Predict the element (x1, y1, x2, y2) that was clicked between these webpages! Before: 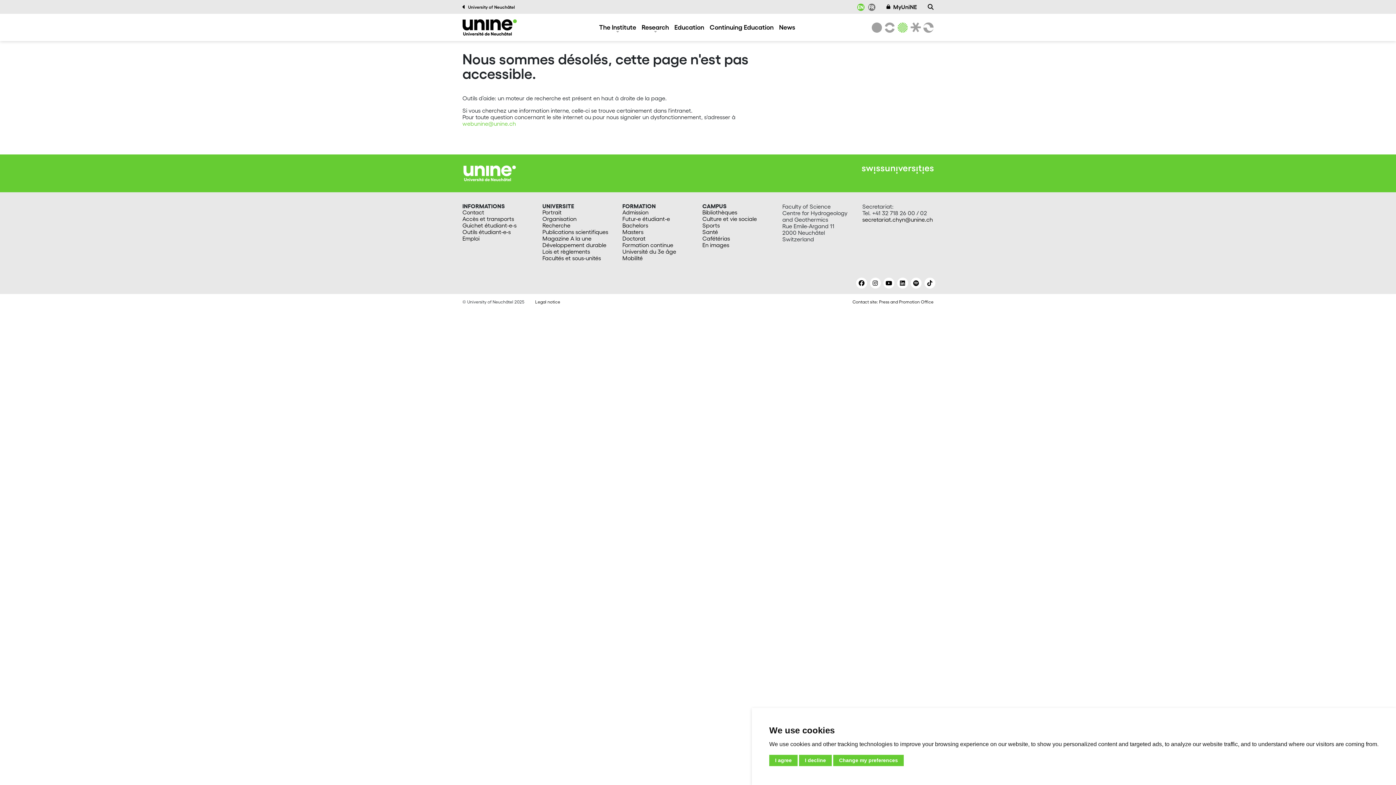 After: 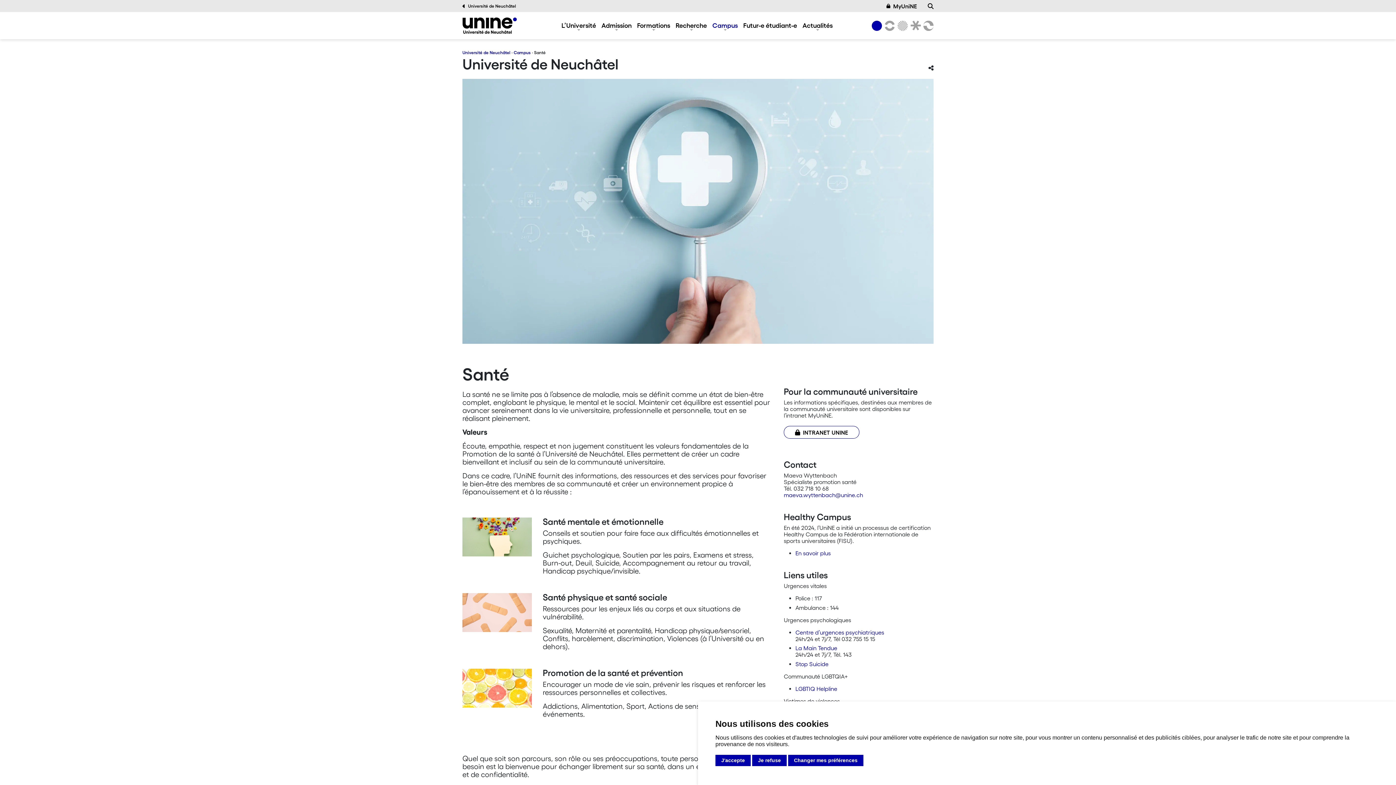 Action: bbox: (702, 228, 773, 235) label: Santé